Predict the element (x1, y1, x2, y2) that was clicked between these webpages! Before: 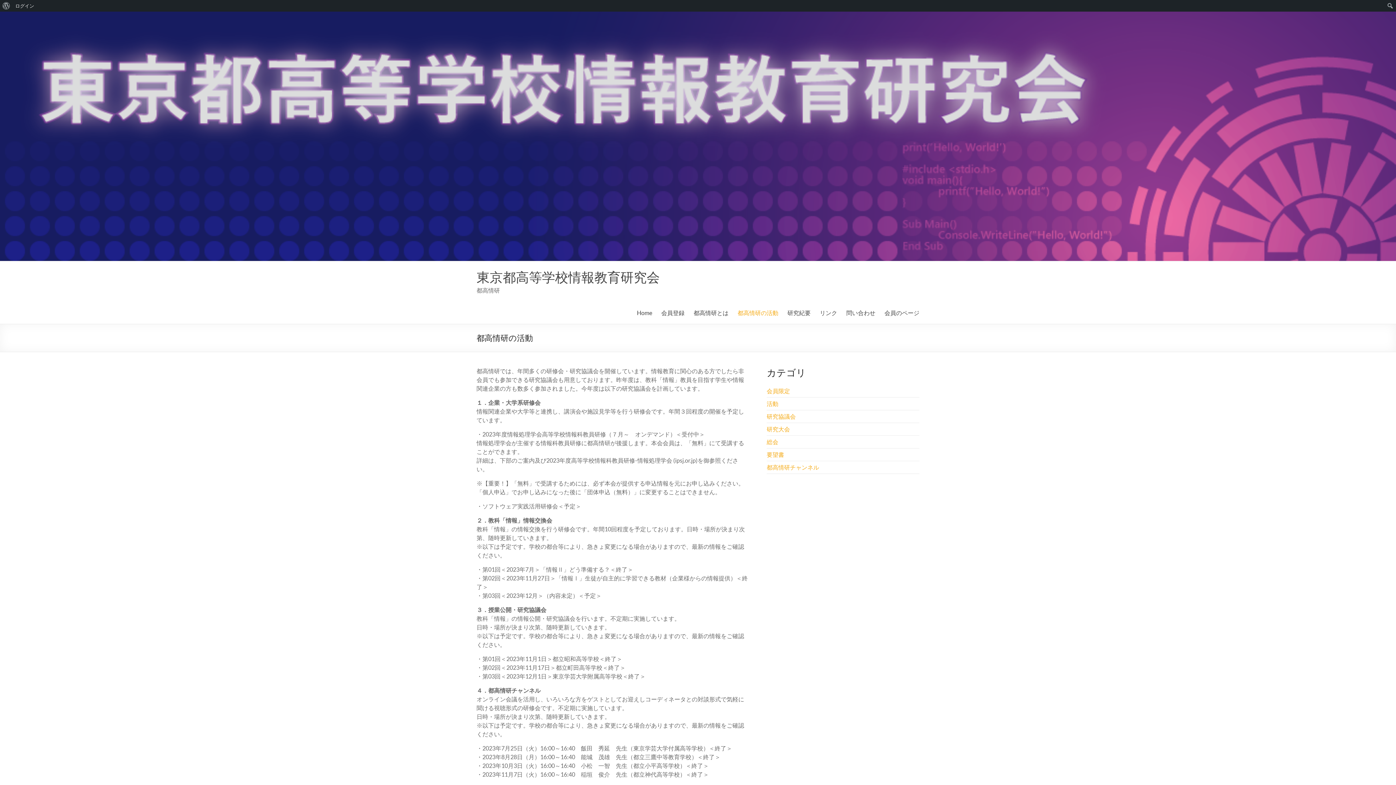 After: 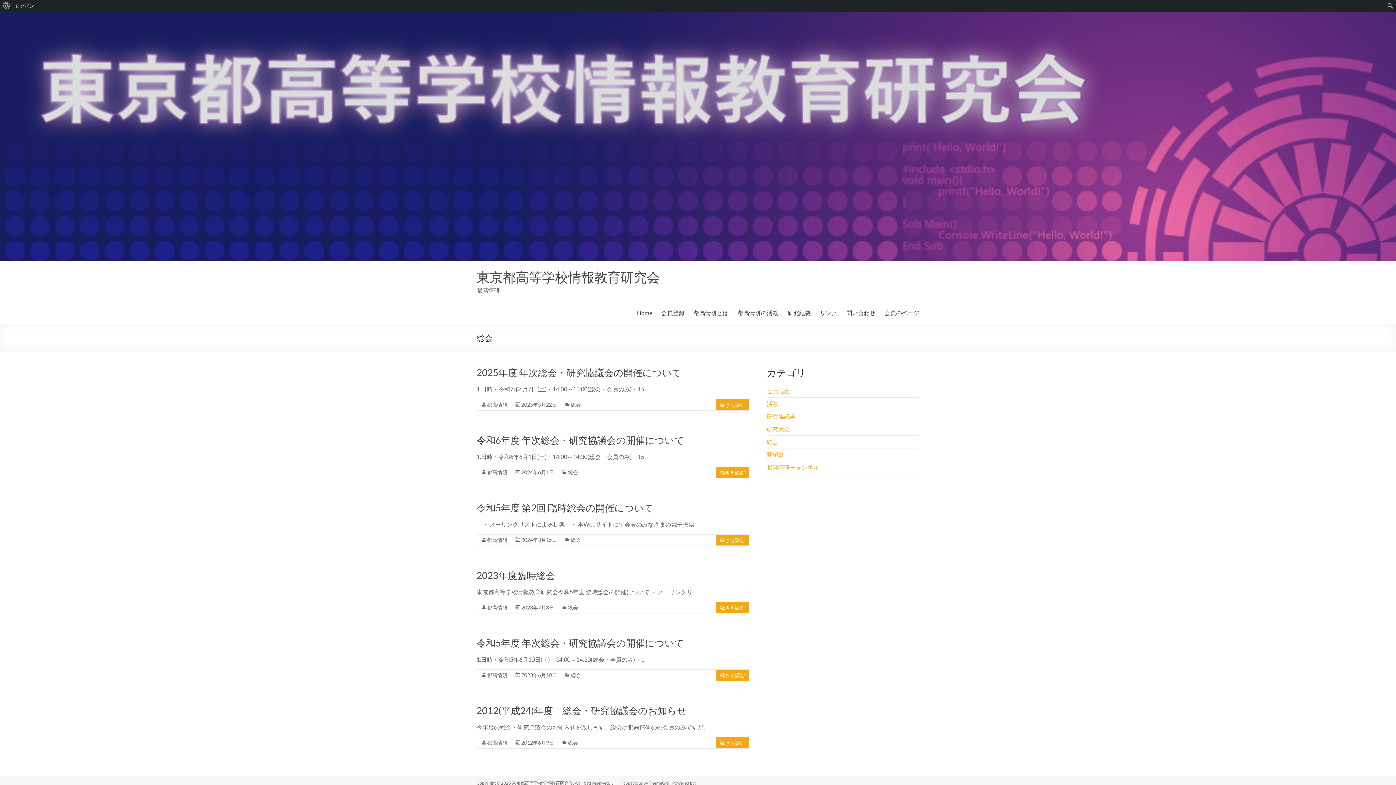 Action: bbox: (766, 438, 778, 445) label: 総会